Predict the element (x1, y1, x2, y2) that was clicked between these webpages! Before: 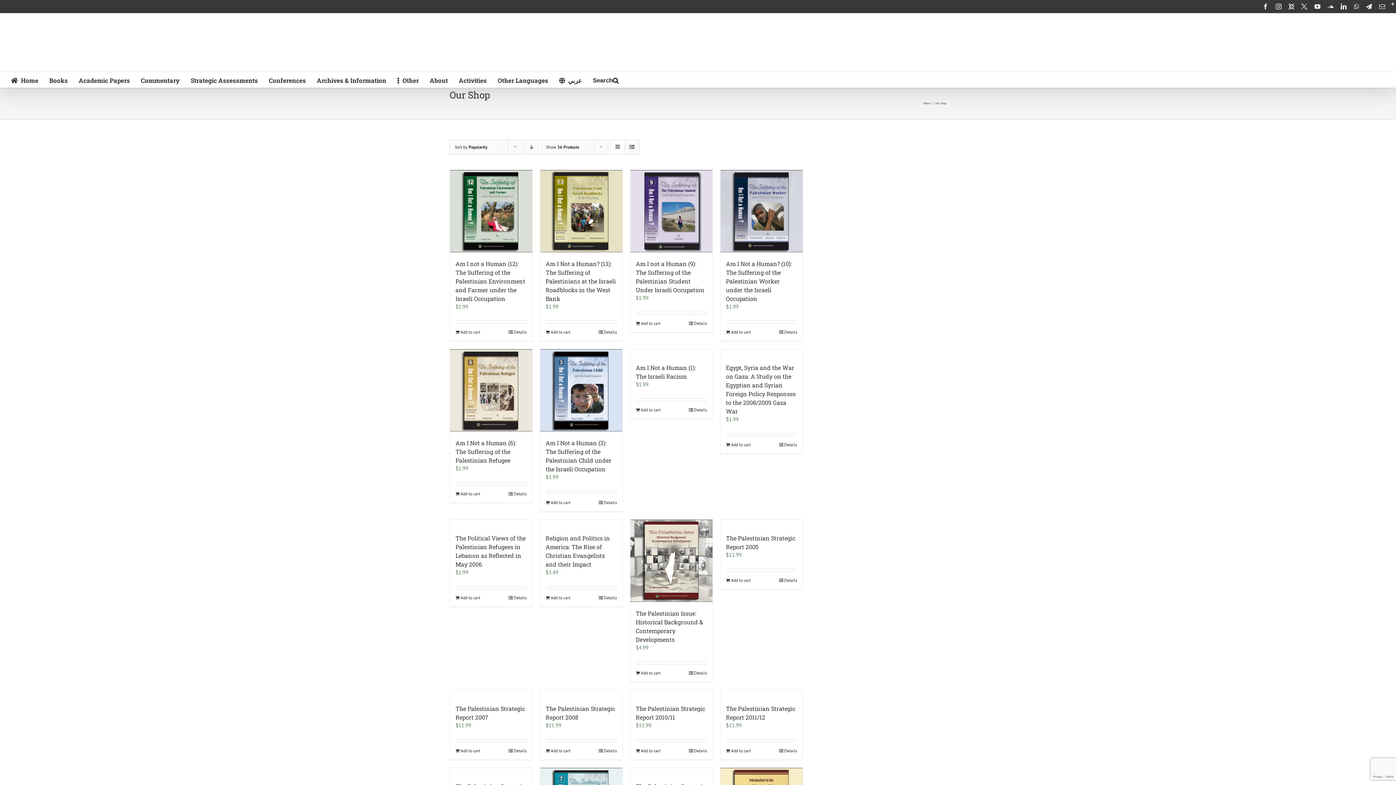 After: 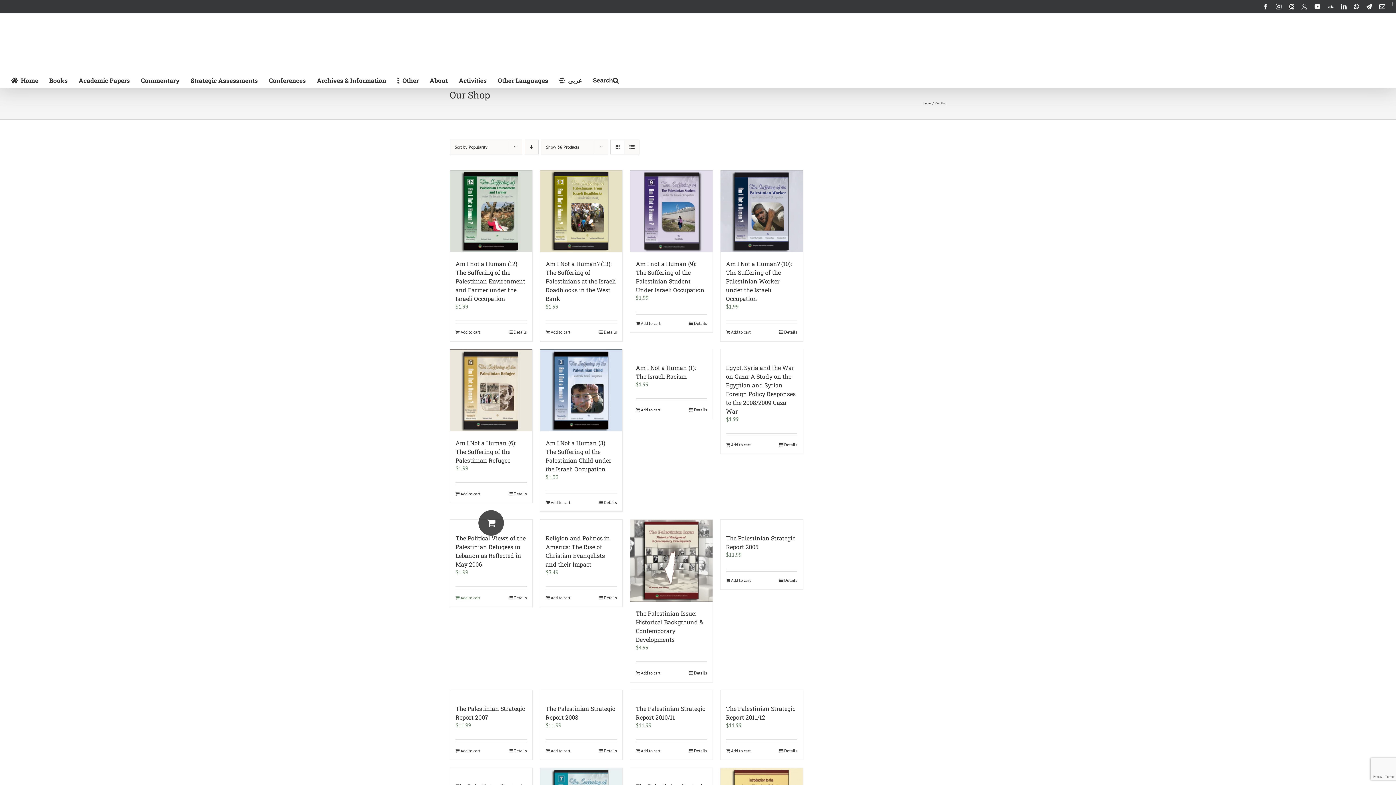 Action: bbox: (455, 594, 480, 601) label: Add to cart: “The Political Views of the Palestinian Refugees in Lebanon as Reflected in May 2006”